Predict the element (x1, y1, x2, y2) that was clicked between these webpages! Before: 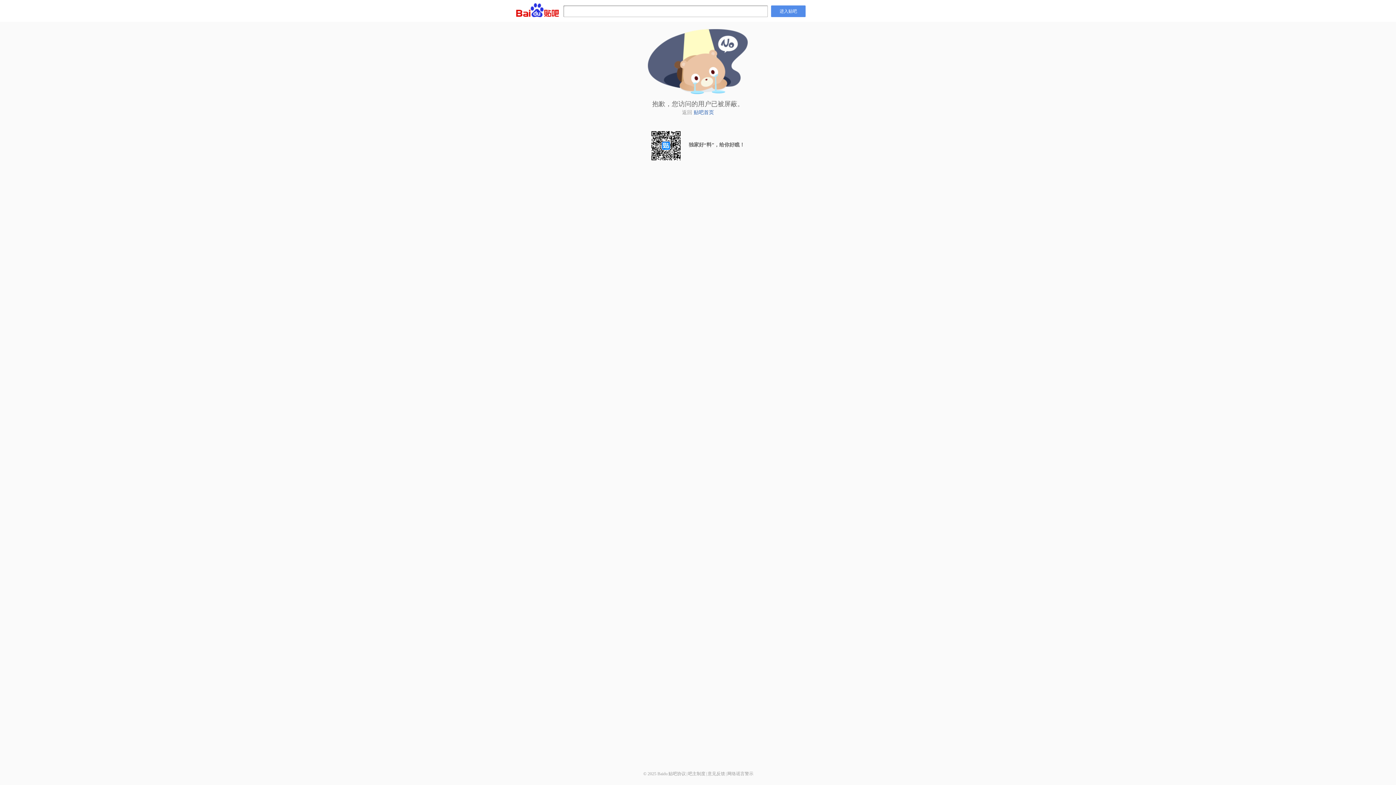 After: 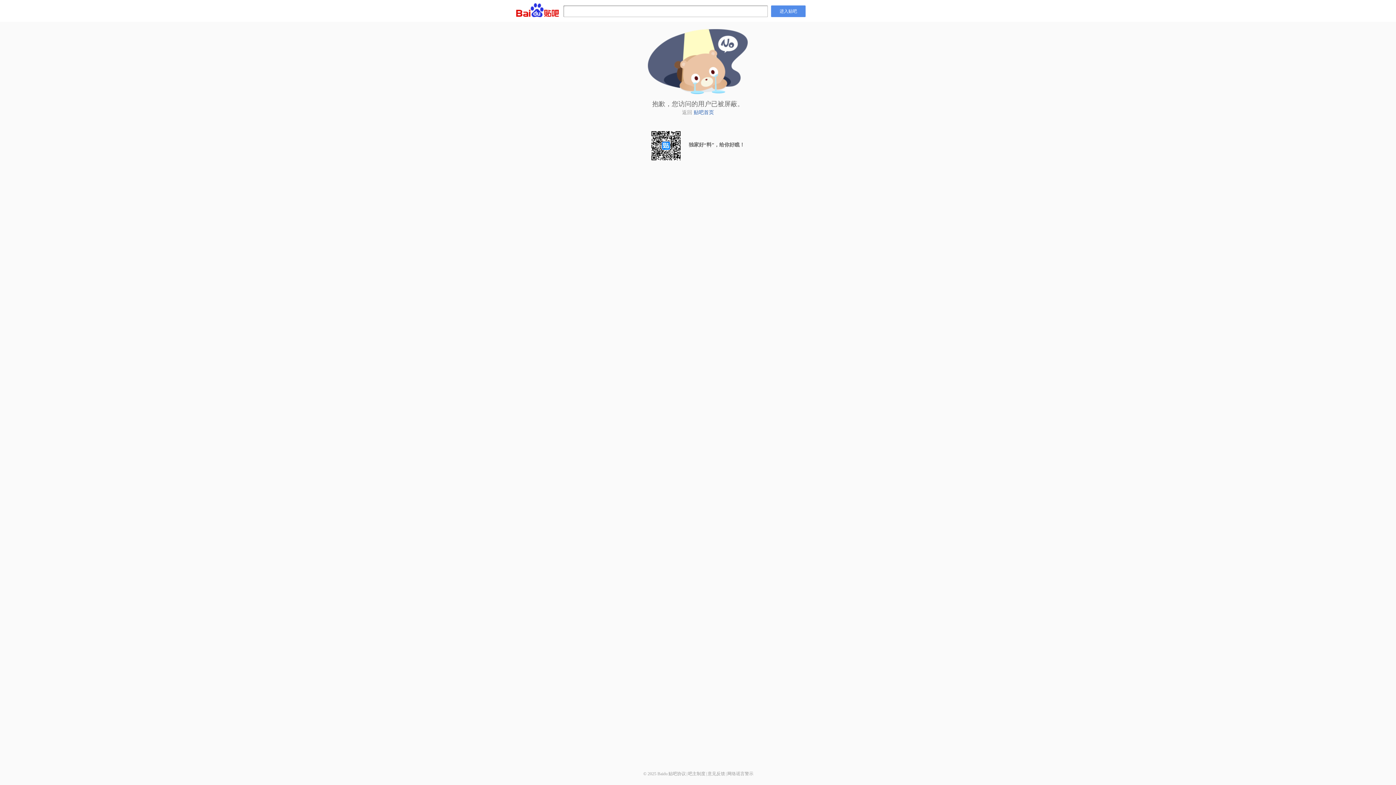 Action: bbox: (727, 771, 753, 776) label: 网络谣言警示